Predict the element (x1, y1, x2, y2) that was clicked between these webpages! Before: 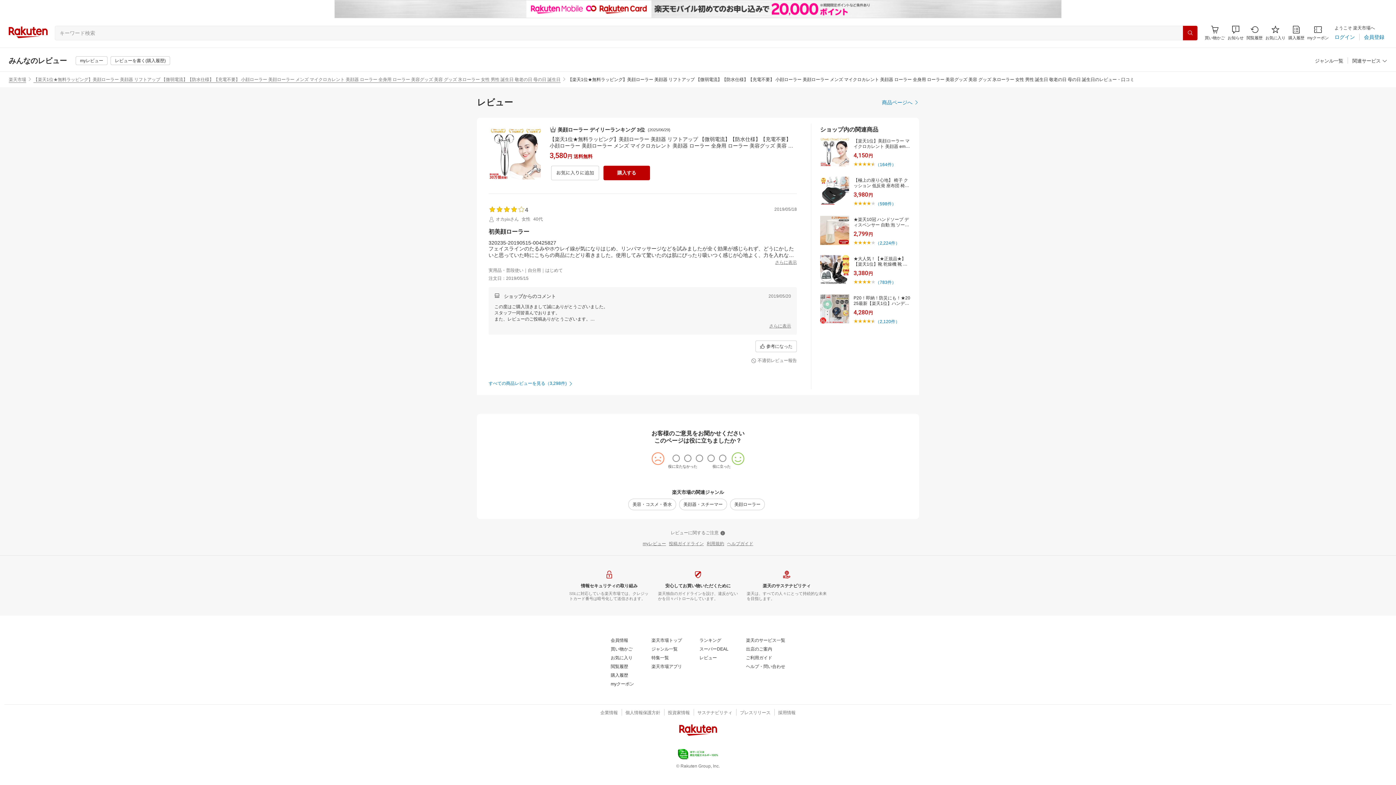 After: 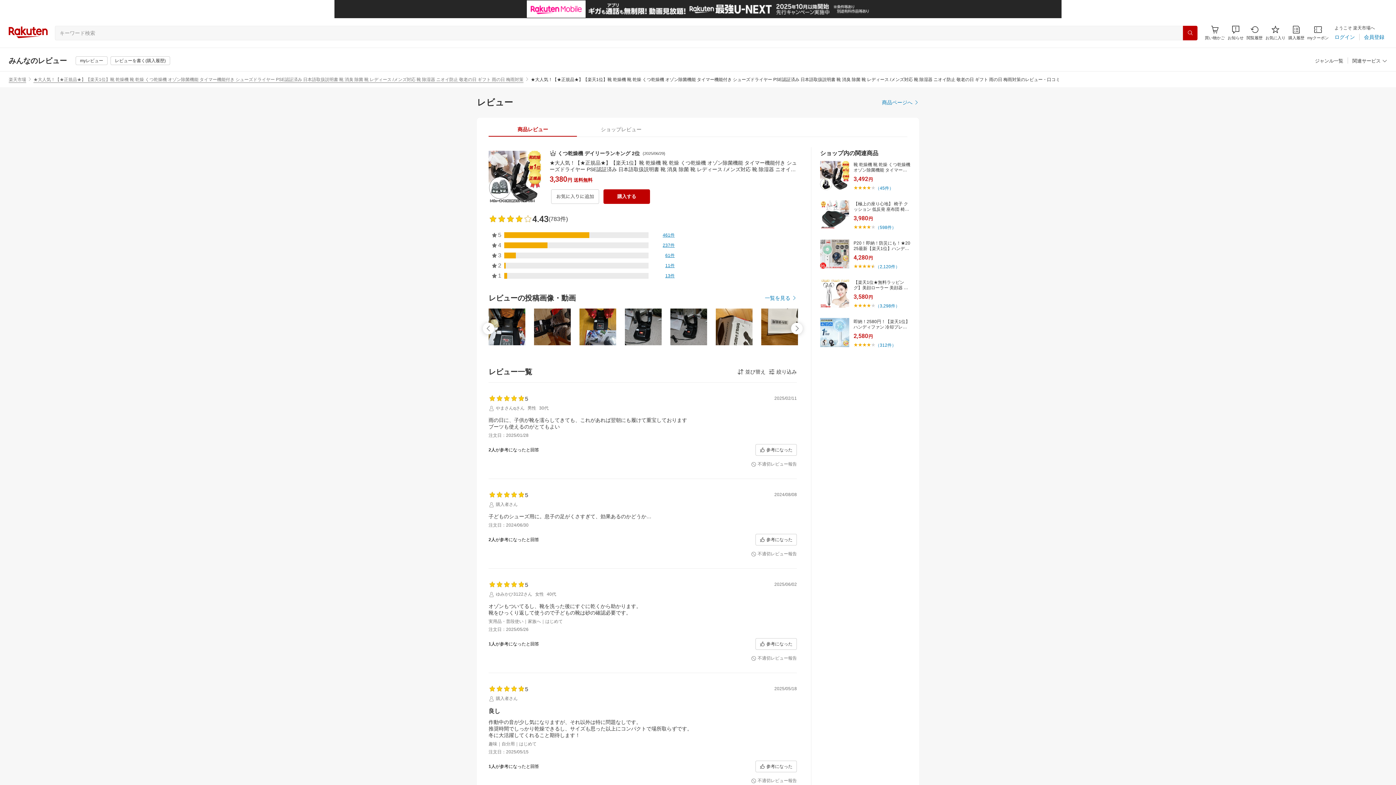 Action: label: （783件） bbox: (875, 280, 896, 284)